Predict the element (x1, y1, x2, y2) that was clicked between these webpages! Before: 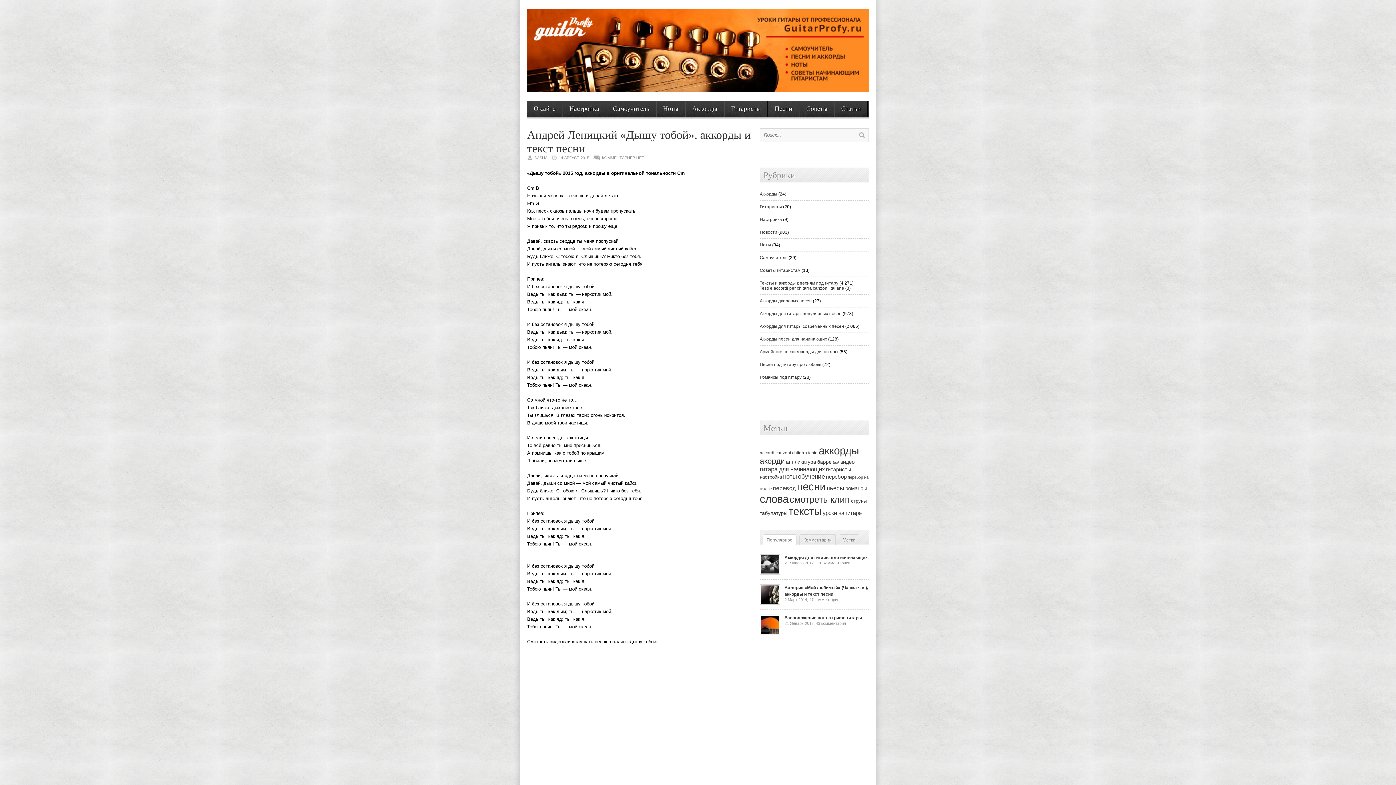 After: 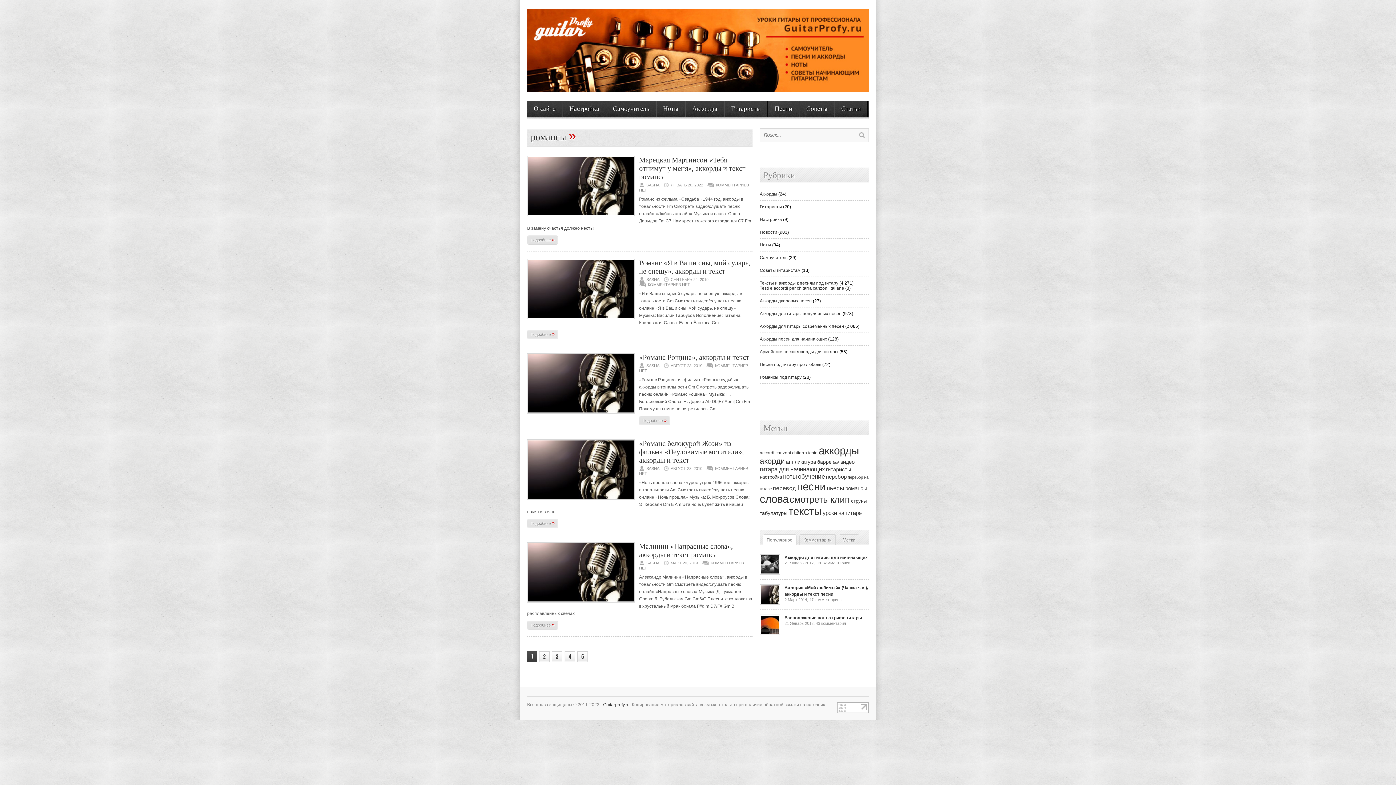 Action: label: романсы bbox: (845, 485, 867, 491)